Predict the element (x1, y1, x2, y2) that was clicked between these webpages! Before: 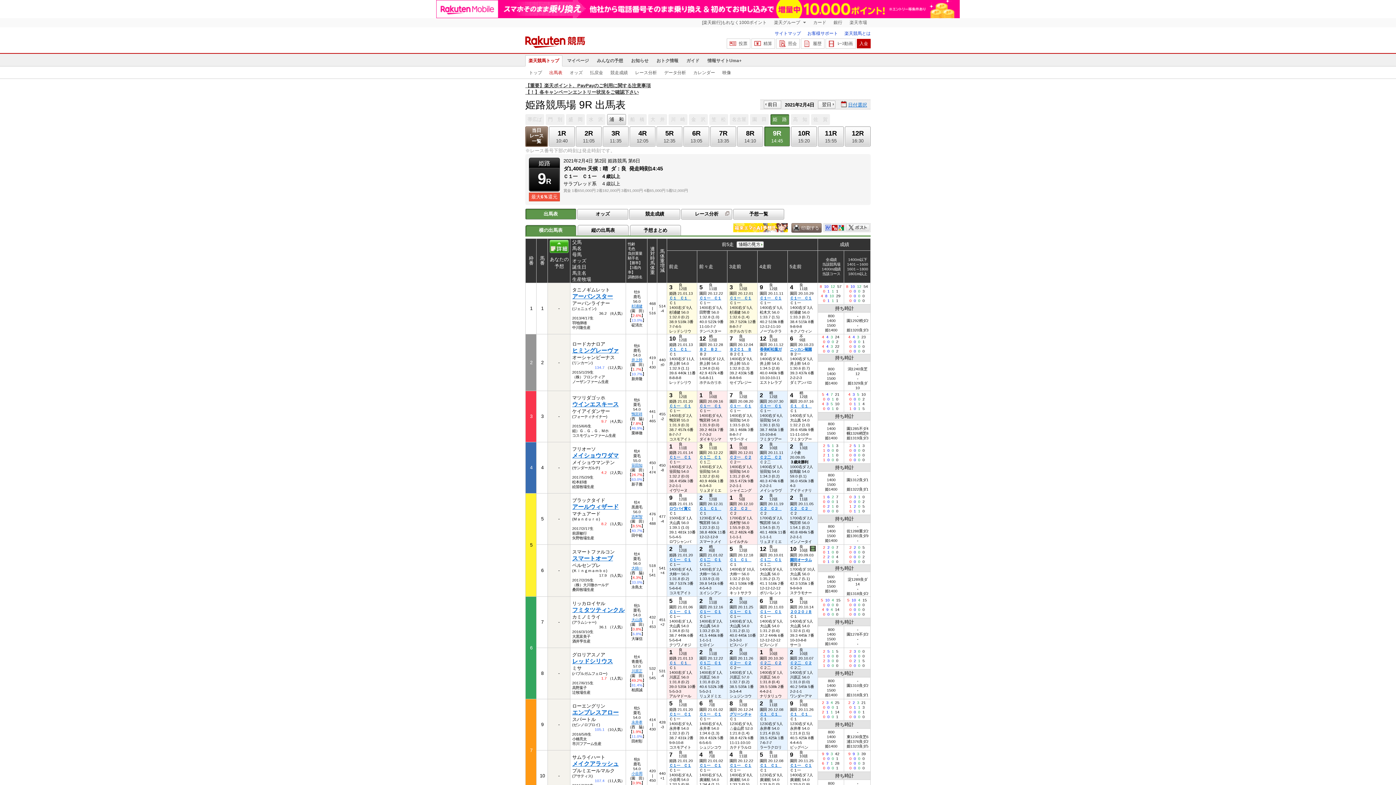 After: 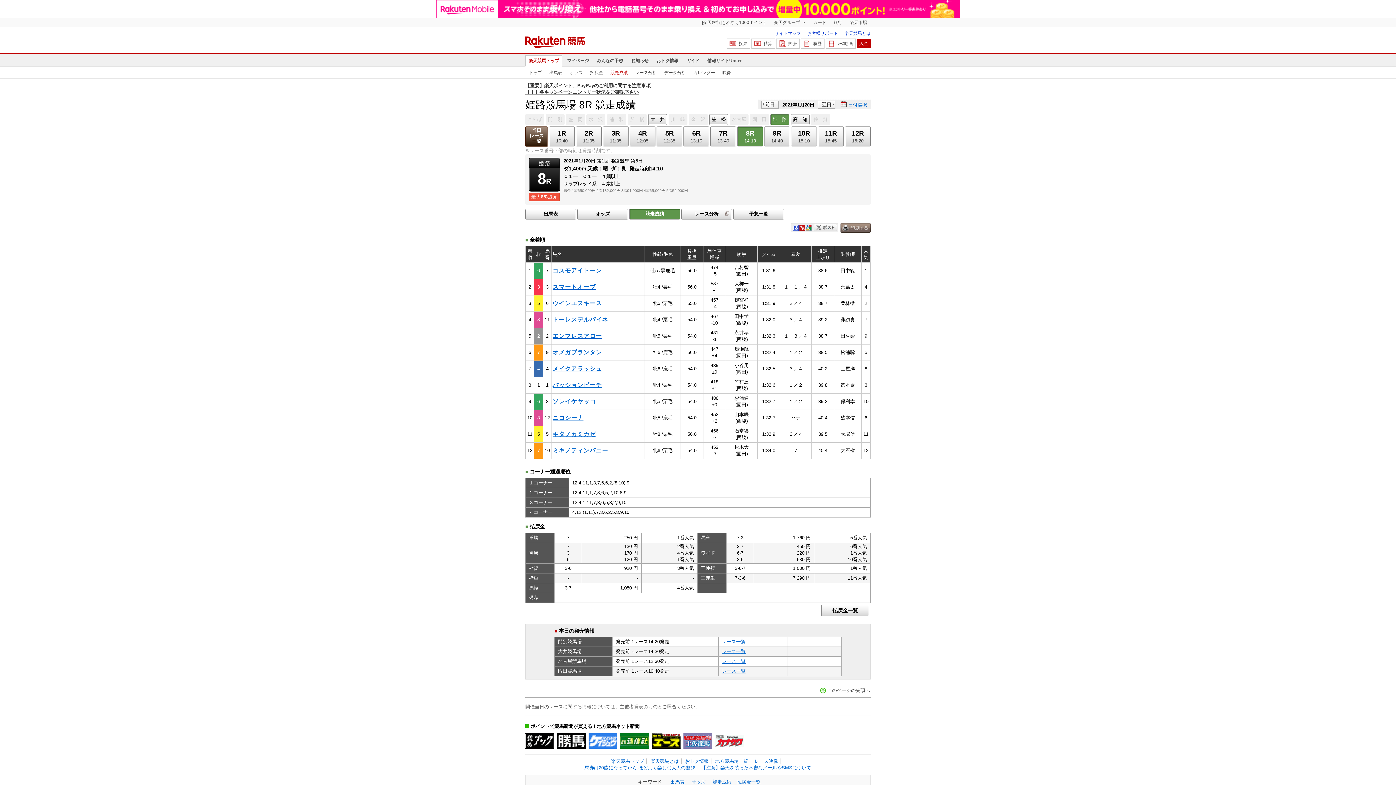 Action: label: Ｃ１一　Ｃ１ bbox: (669, 404, 691, 408)